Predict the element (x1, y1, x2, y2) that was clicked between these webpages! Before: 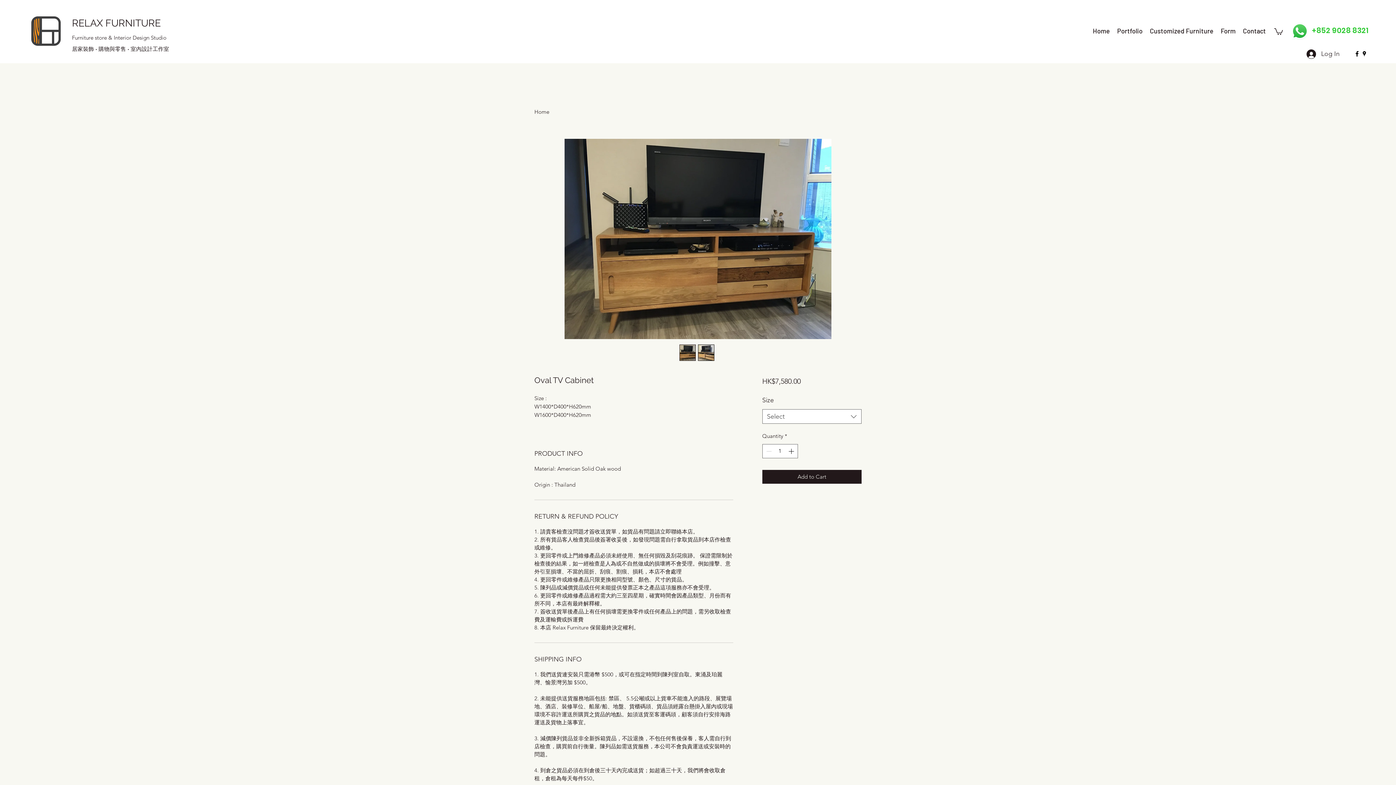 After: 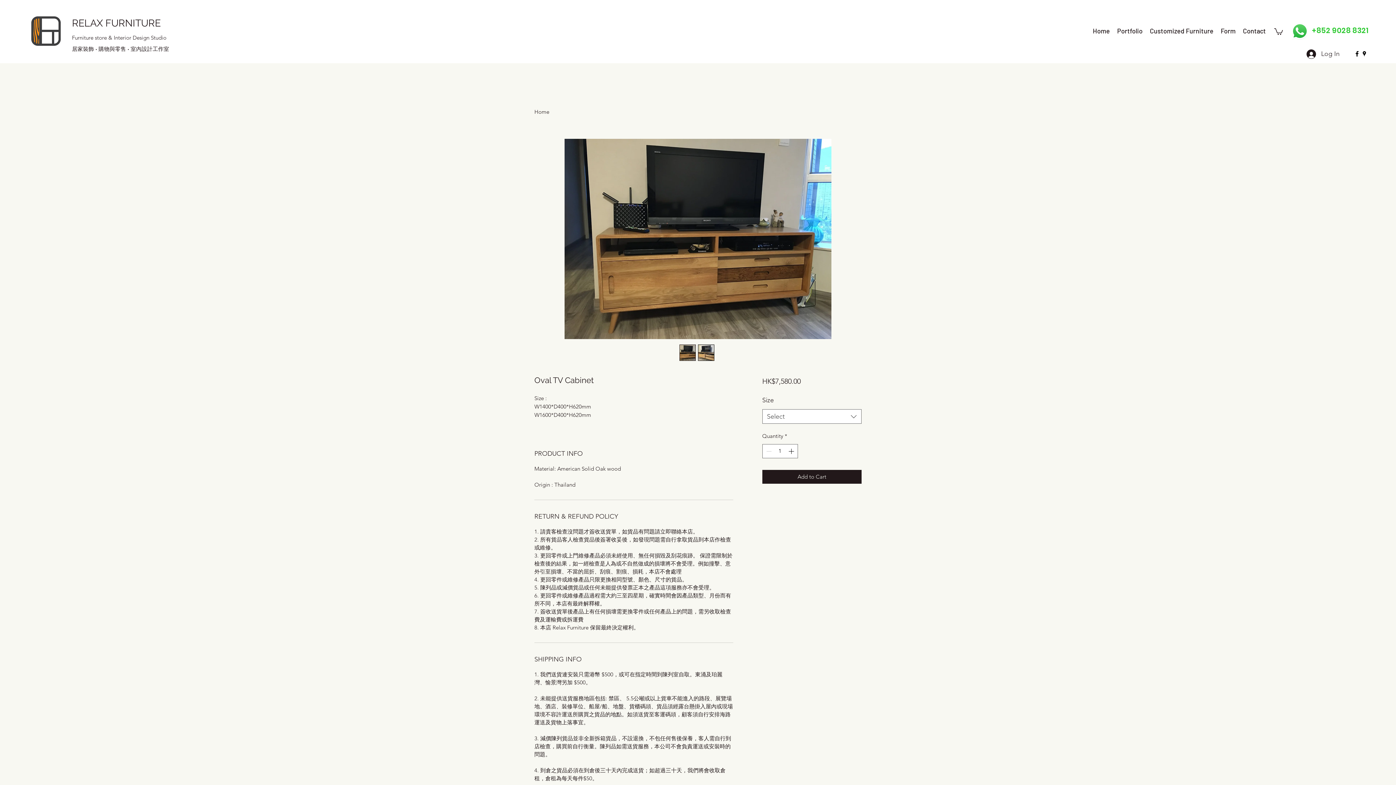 Action: bbox: (698, 344, 714, 361)